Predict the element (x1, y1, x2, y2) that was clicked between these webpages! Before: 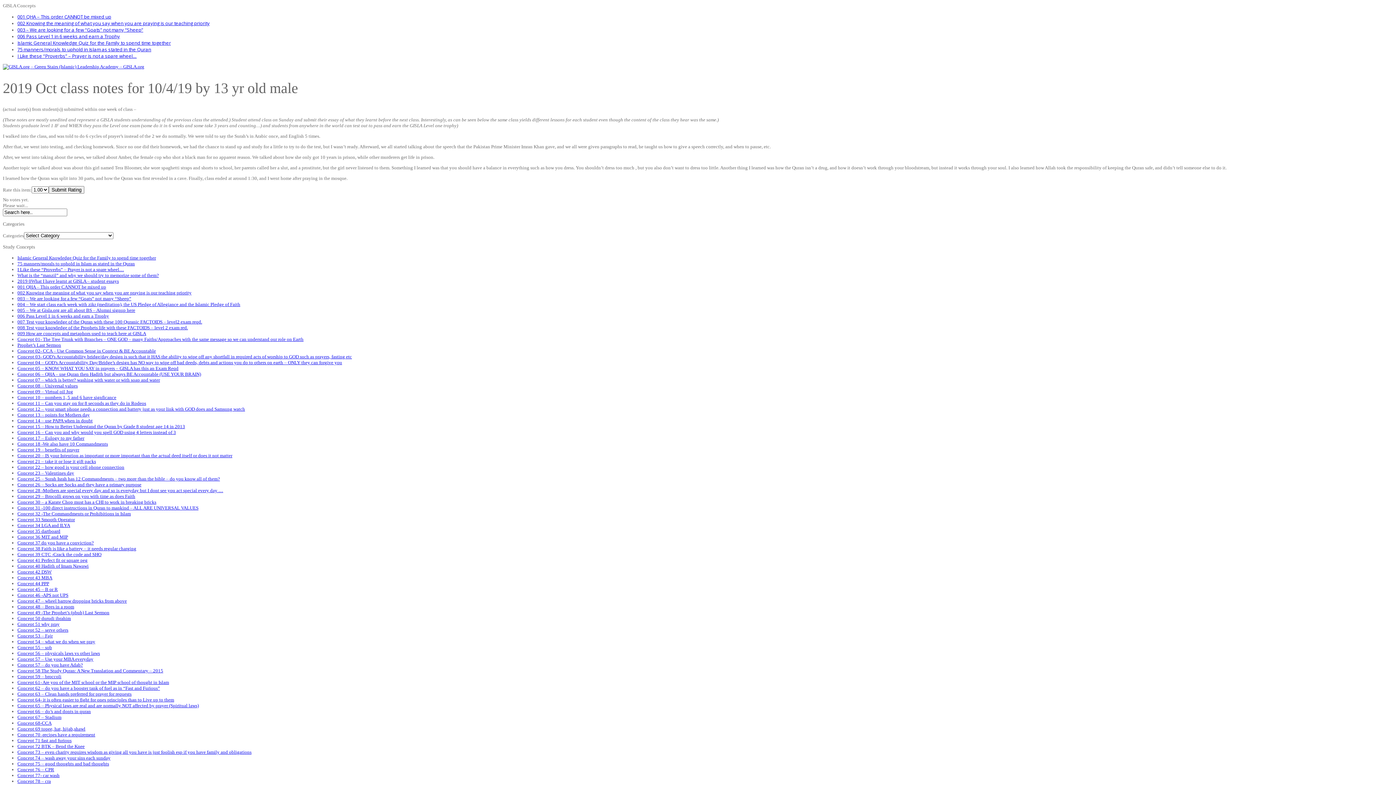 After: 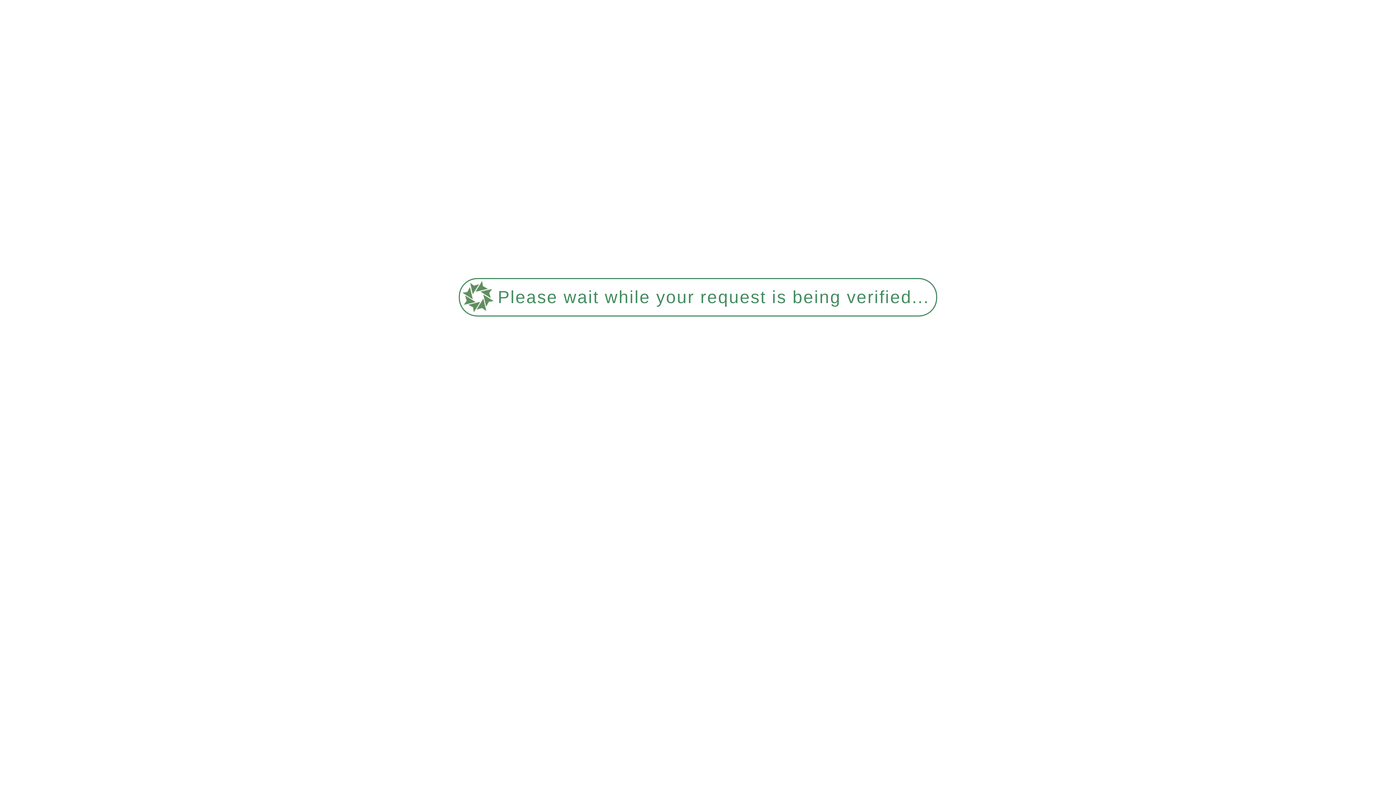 Action: bbox: (17, 290, 191, 295) label: 002 Knowing the meaning of what you say when you are praying is our teaching priority